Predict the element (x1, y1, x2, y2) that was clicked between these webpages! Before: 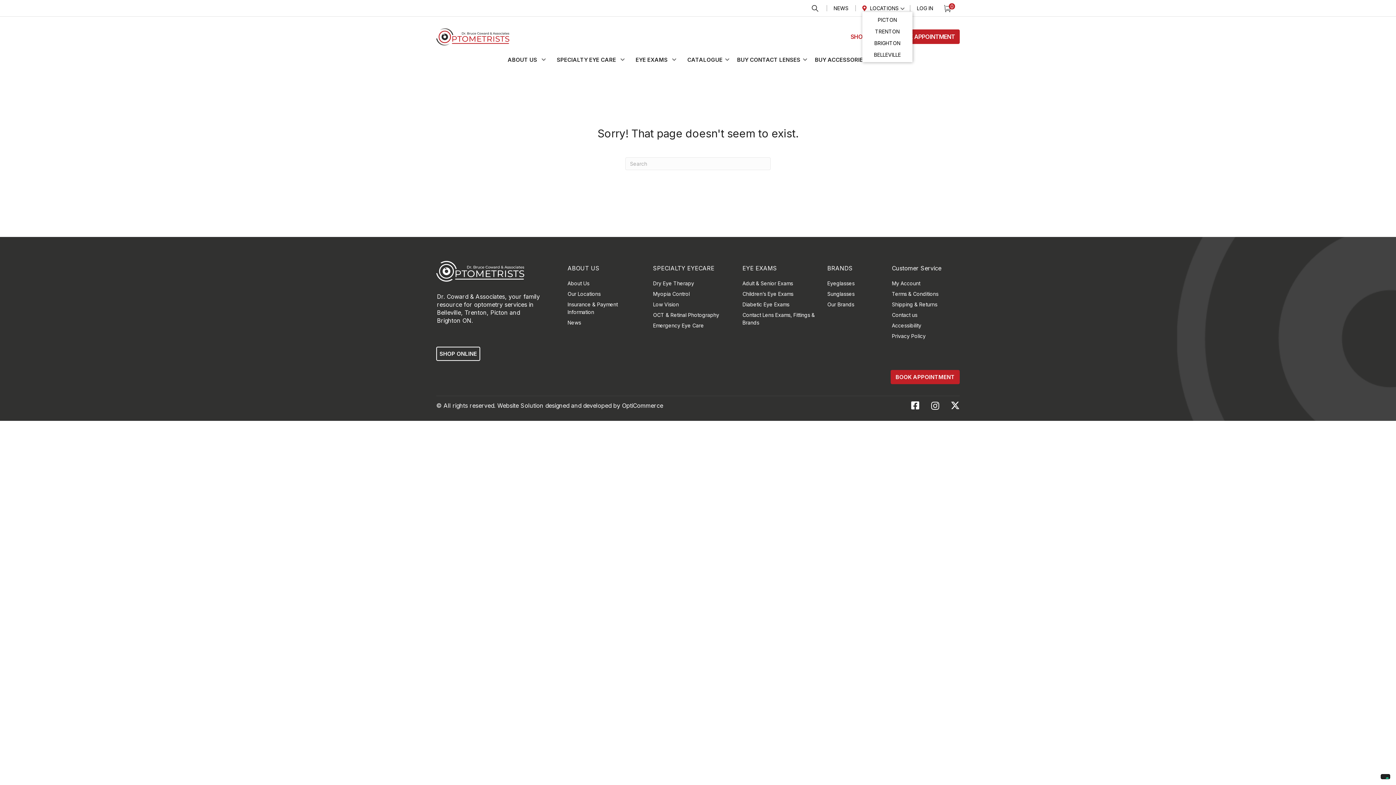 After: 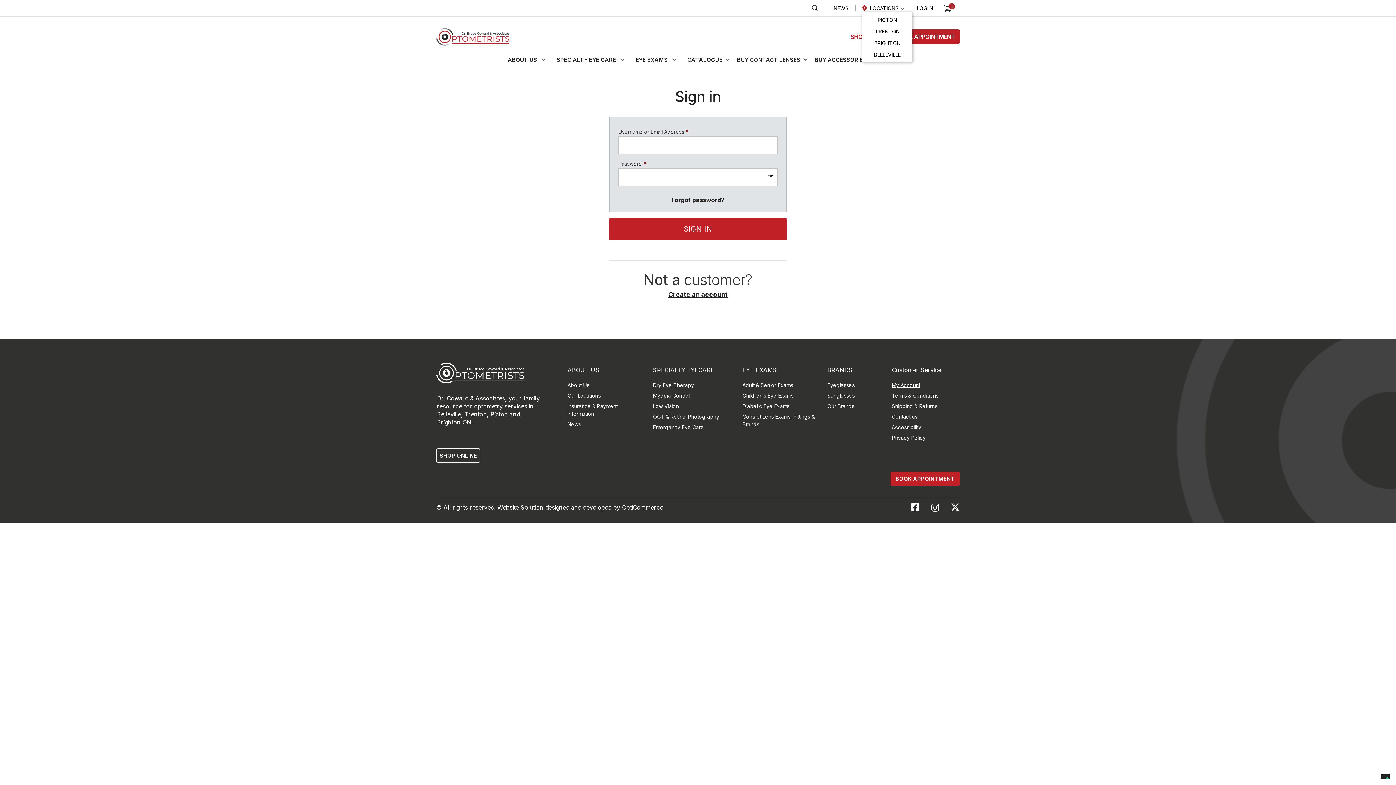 Action: label: My Account bbox: (892, 278, 959, 288)